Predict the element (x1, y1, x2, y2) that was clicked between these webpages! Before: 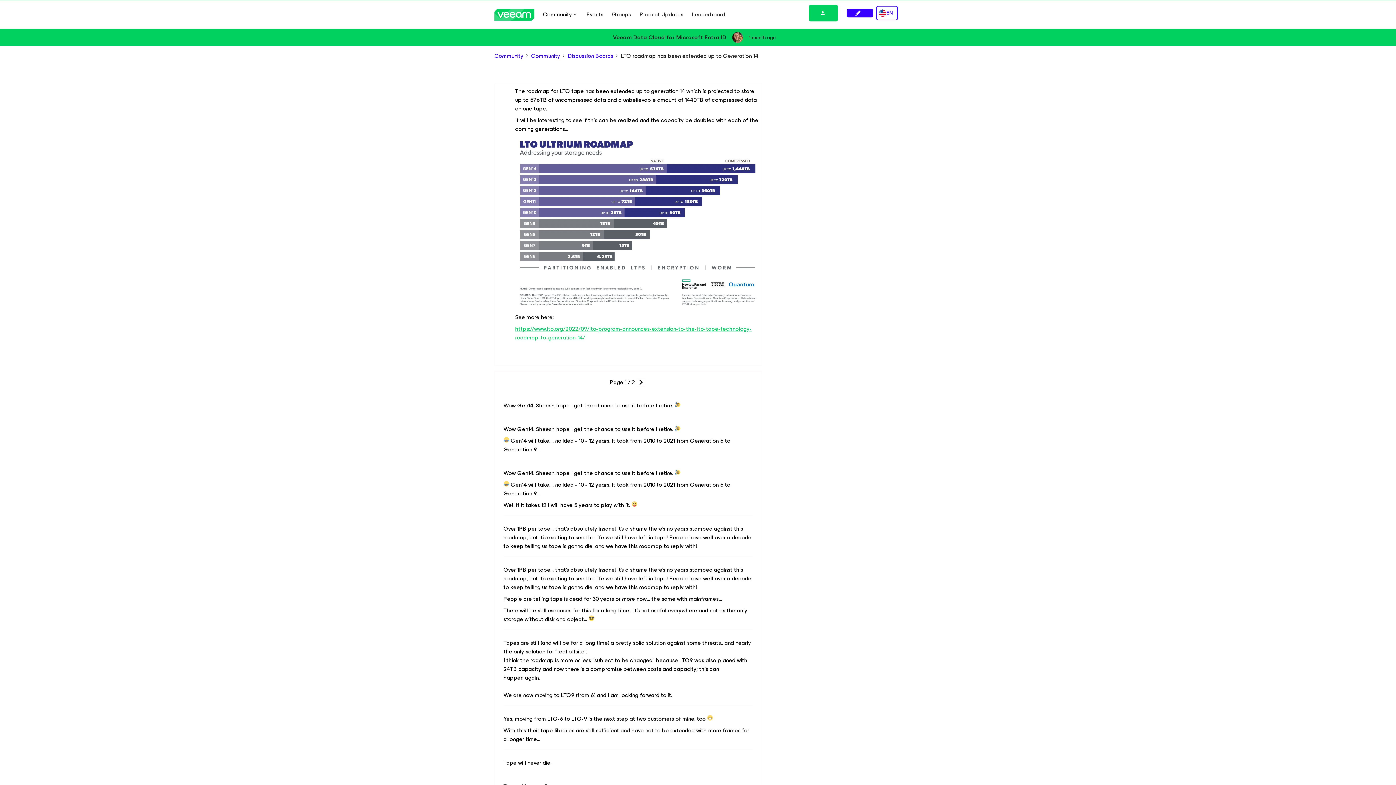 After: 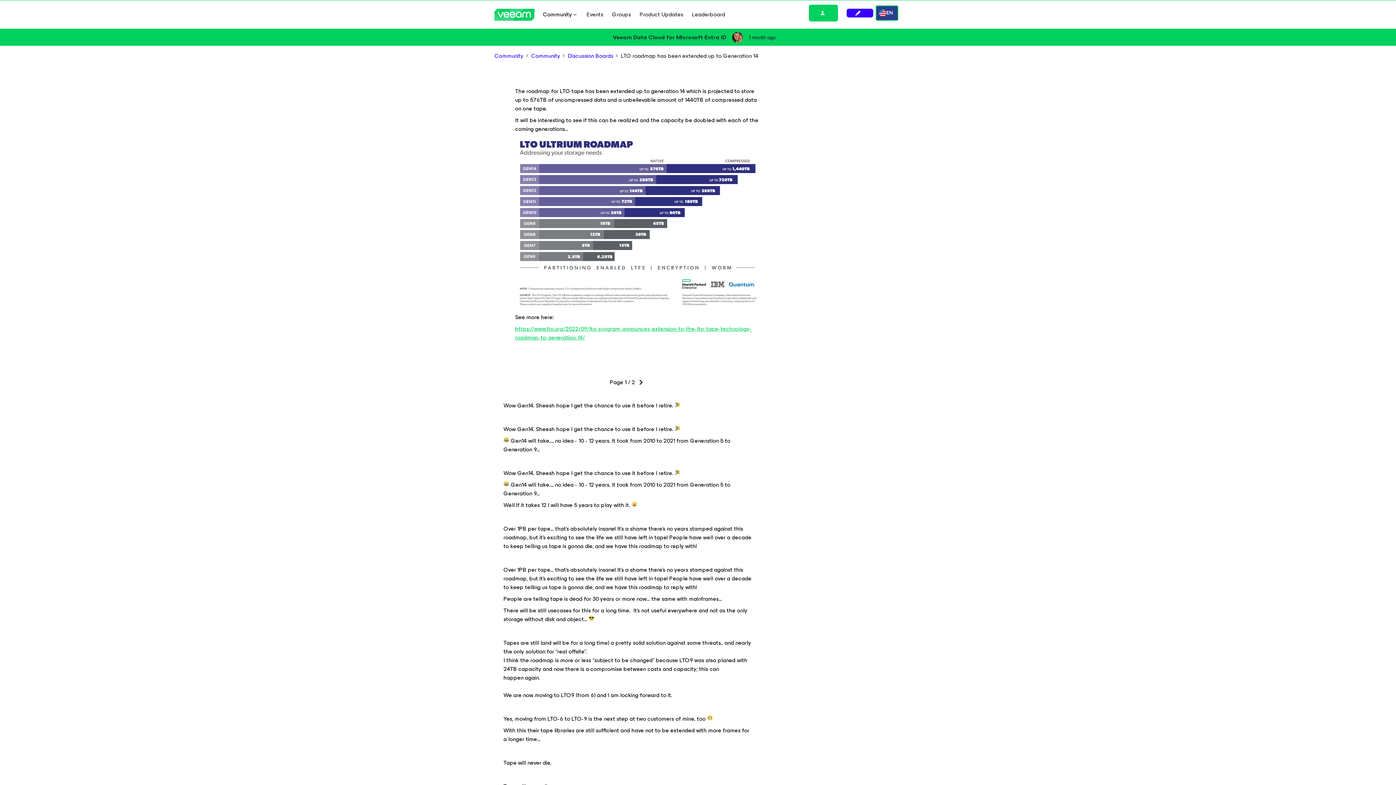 Action: label: EN bbox: (876, 5, 898, 20)